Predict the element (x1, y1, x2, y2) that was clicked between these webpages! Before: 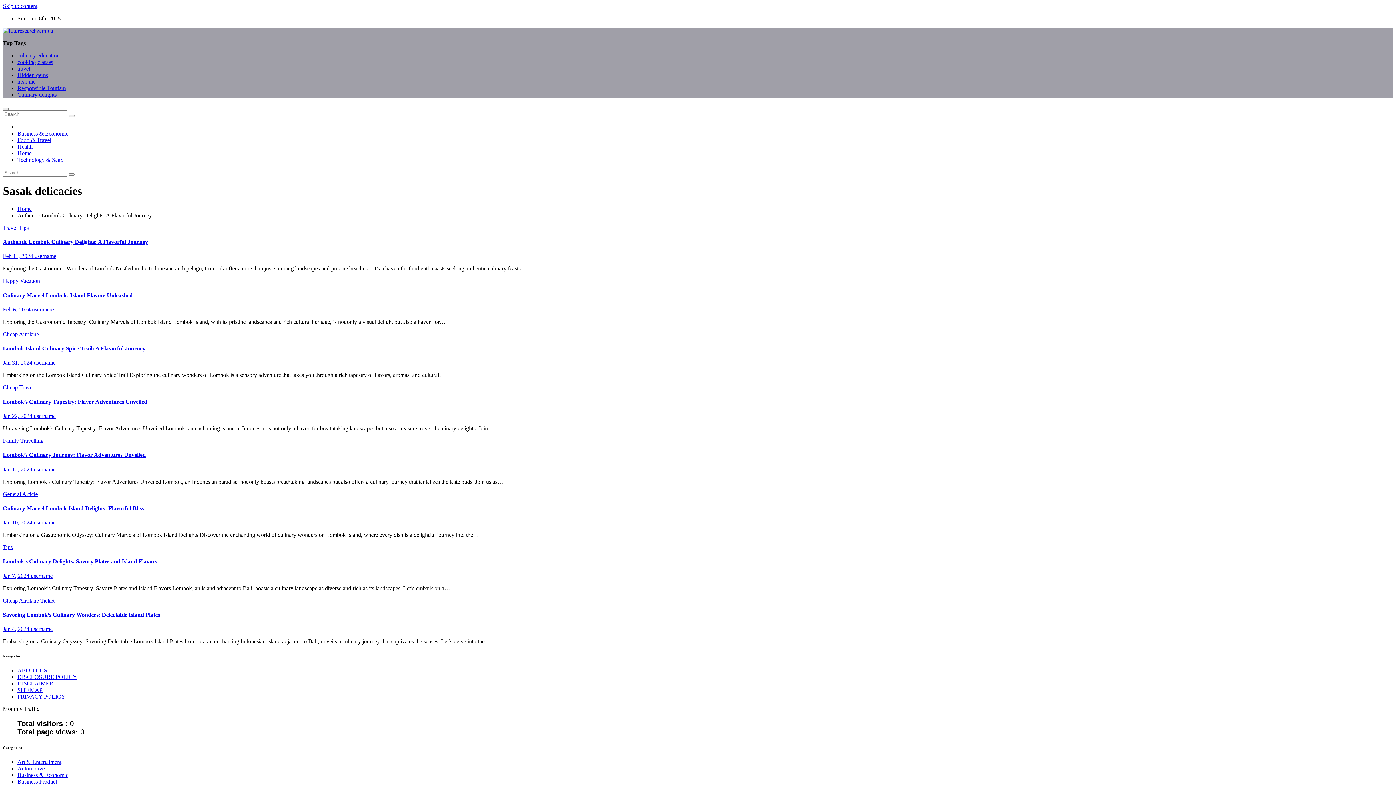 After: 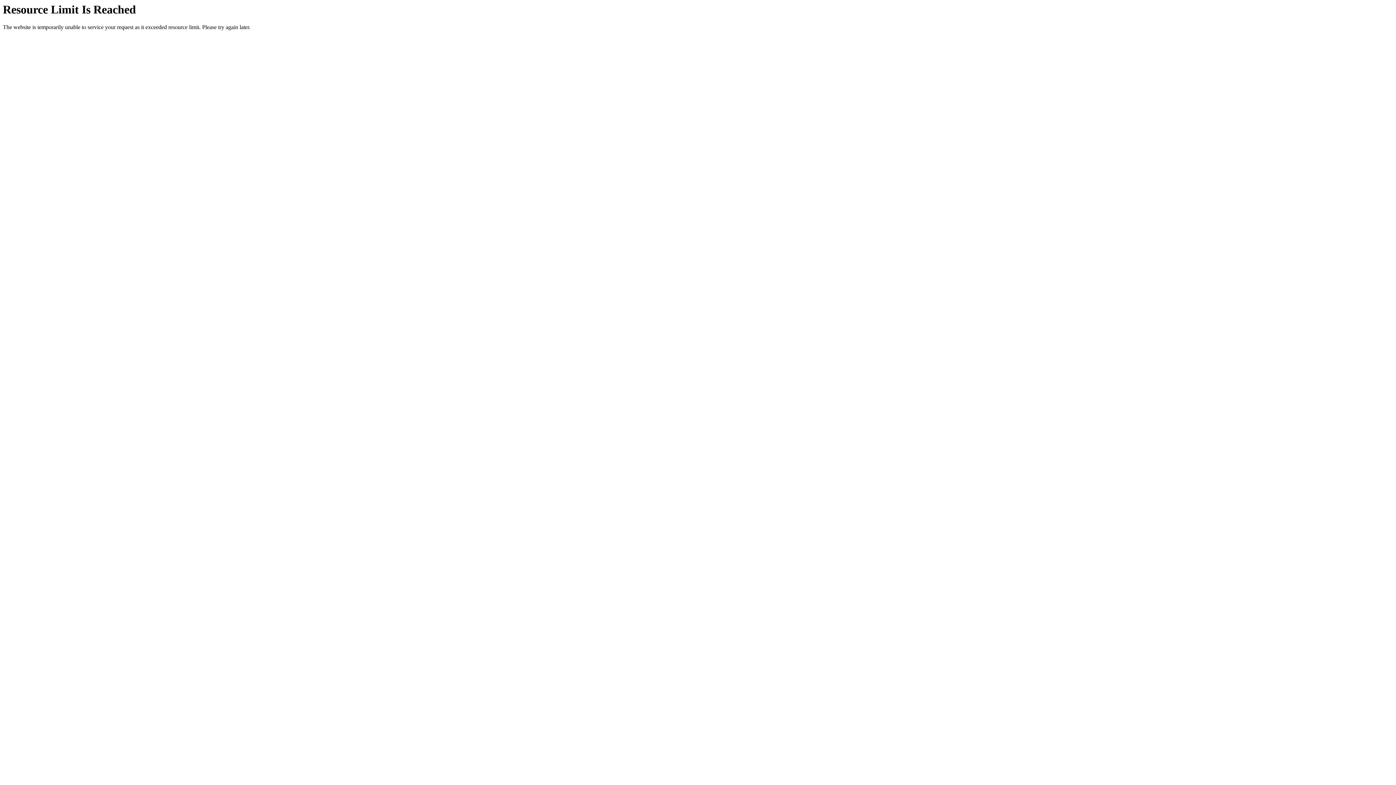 Action: bbox: (2, 437, 43, 444) label: Family Travelling